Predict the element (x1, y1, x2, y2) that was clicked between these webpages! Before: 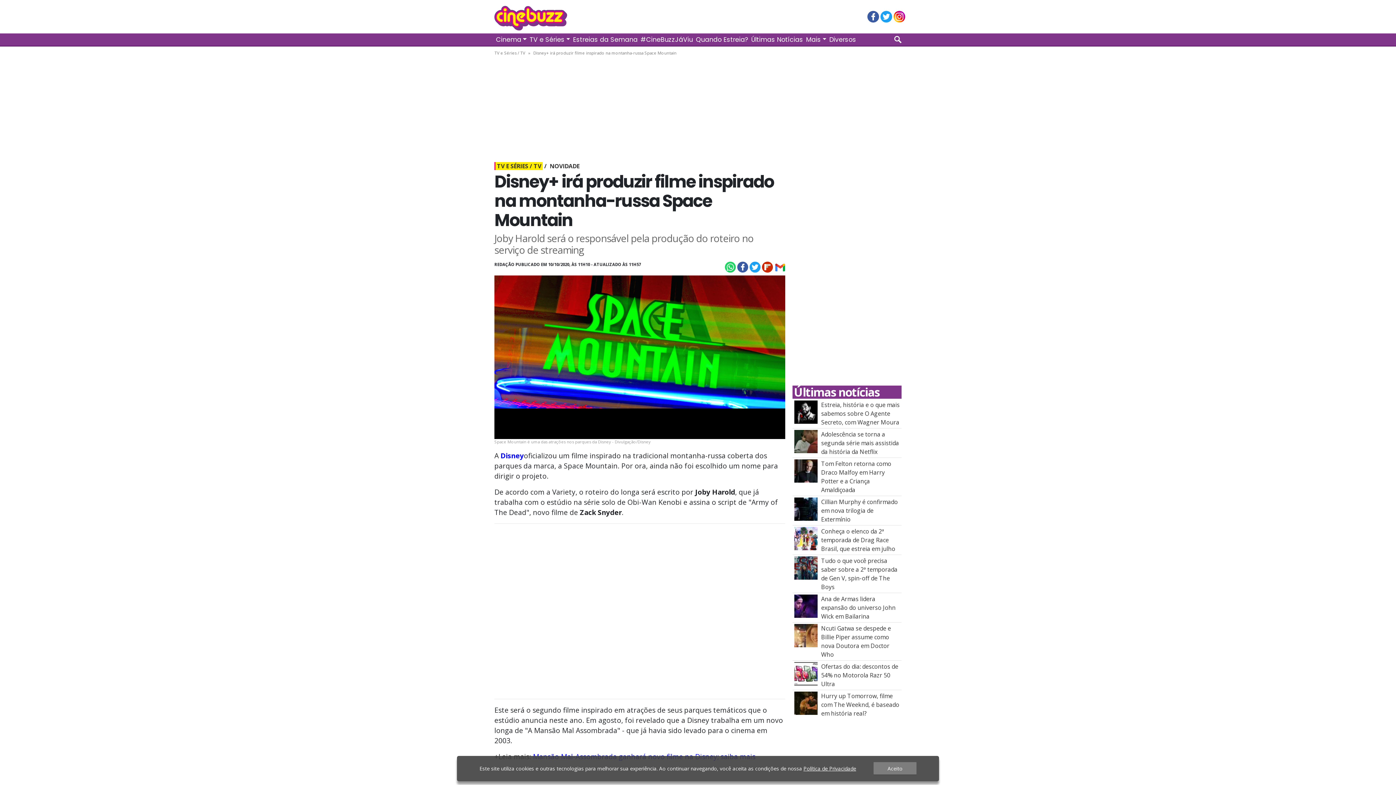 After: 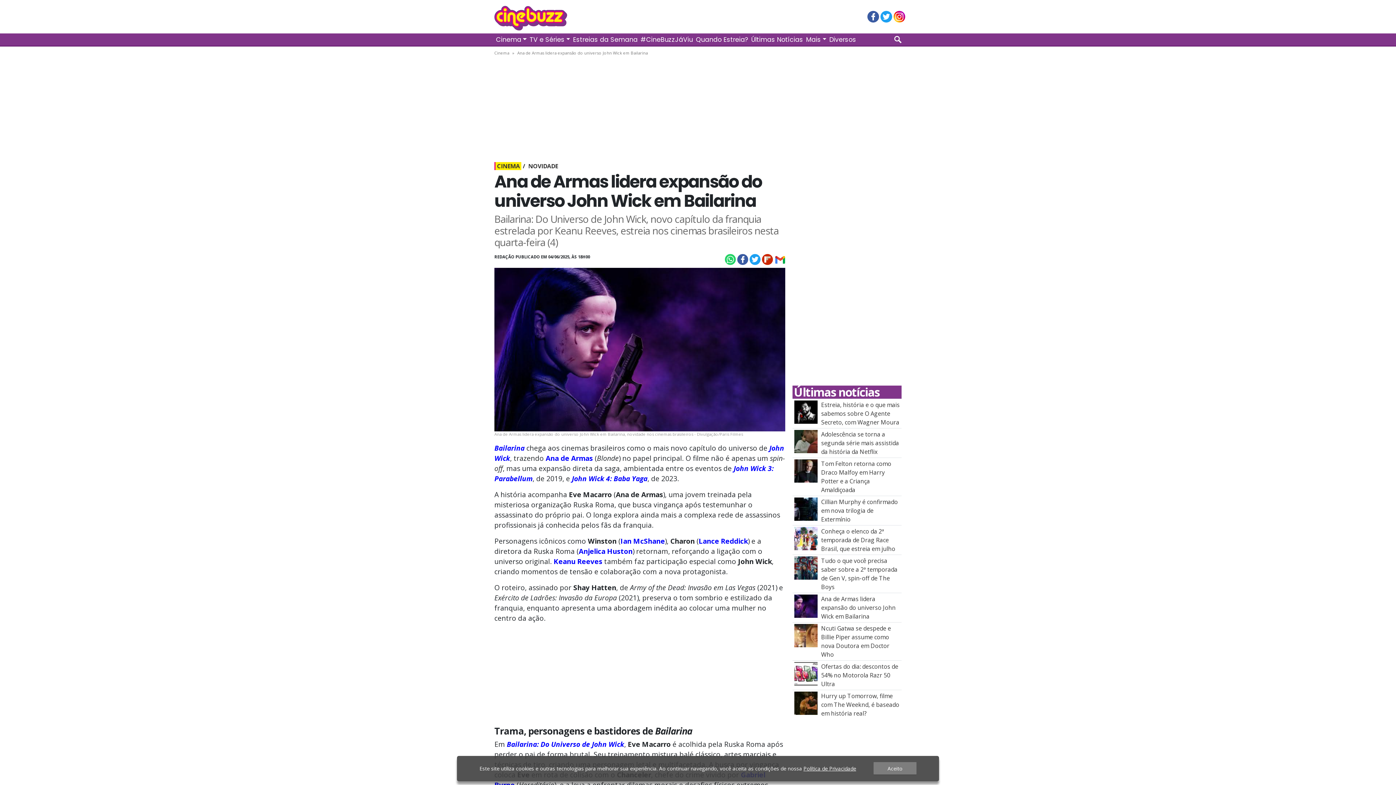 Action: label: Ana de Armas lidera expansão do universo John Wick em Bailarina bbox: (821, 595, 895, 620)